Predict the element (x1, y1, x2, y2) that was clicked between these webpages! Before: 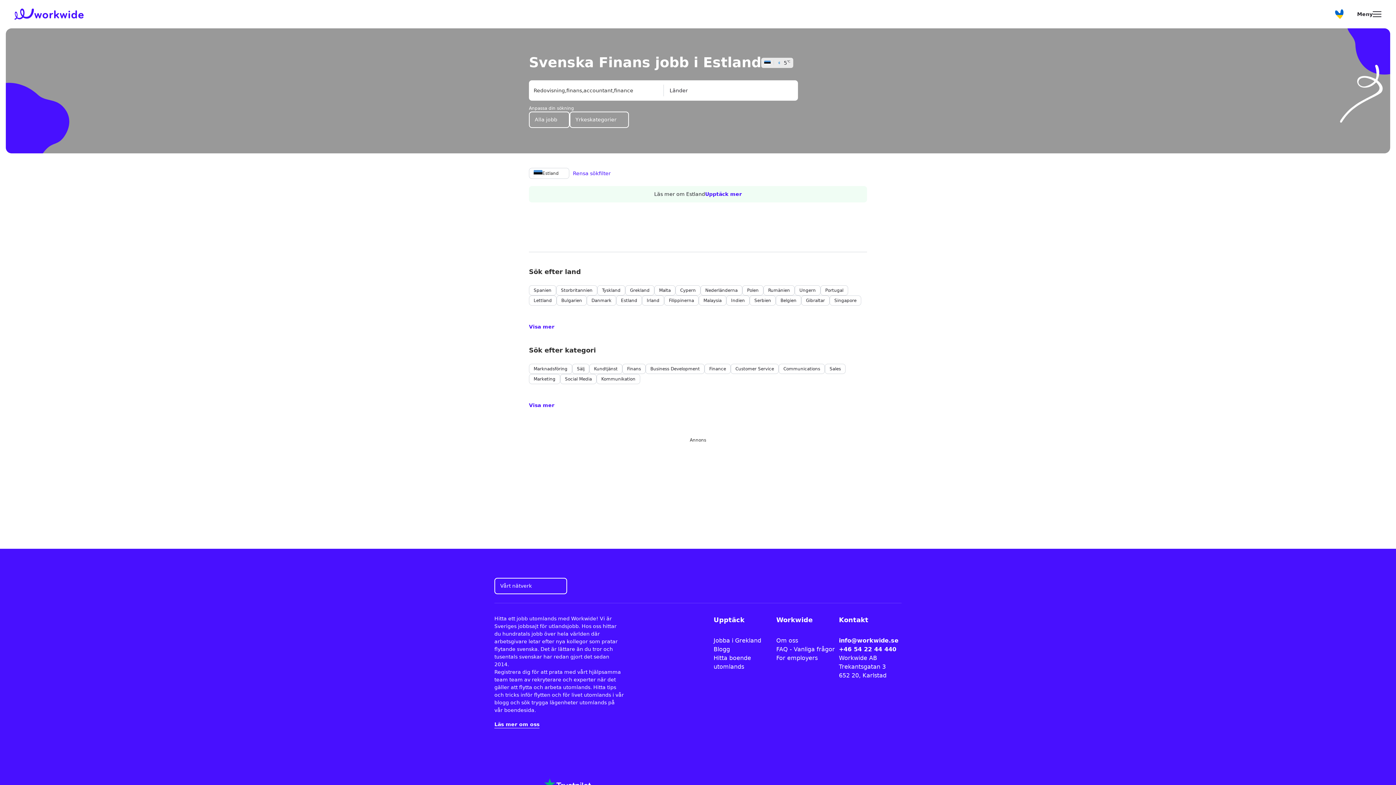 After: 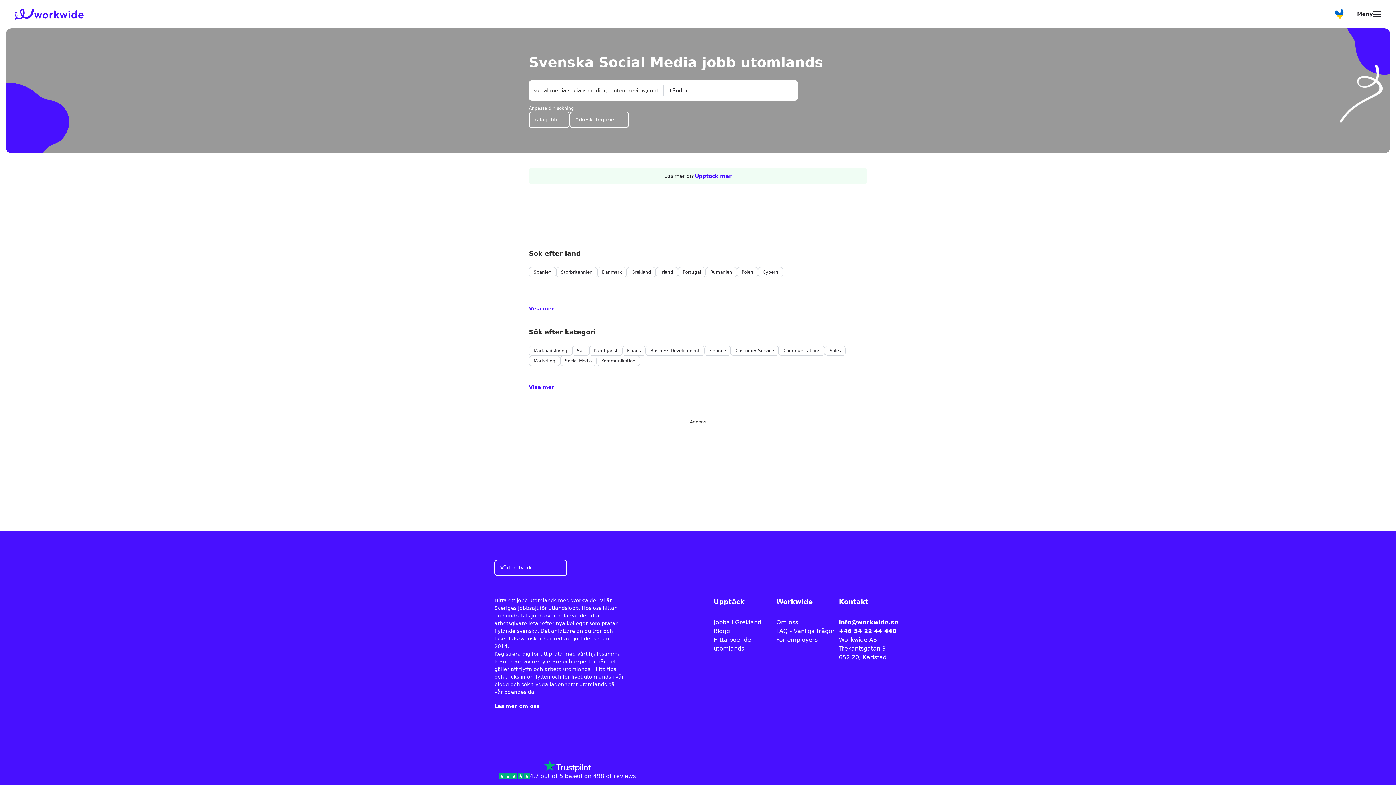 Action: bbox: (565, 376, 592, 382) label: Social Media